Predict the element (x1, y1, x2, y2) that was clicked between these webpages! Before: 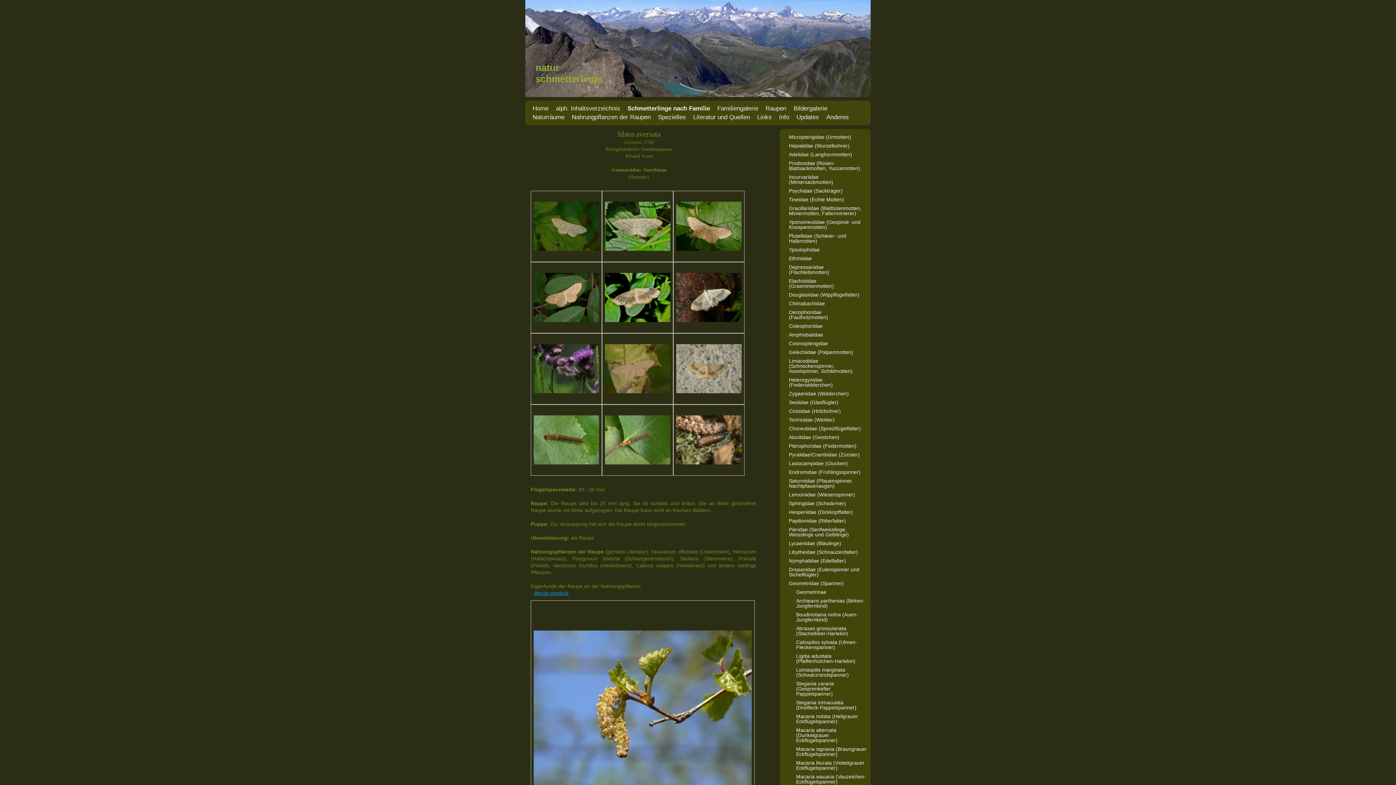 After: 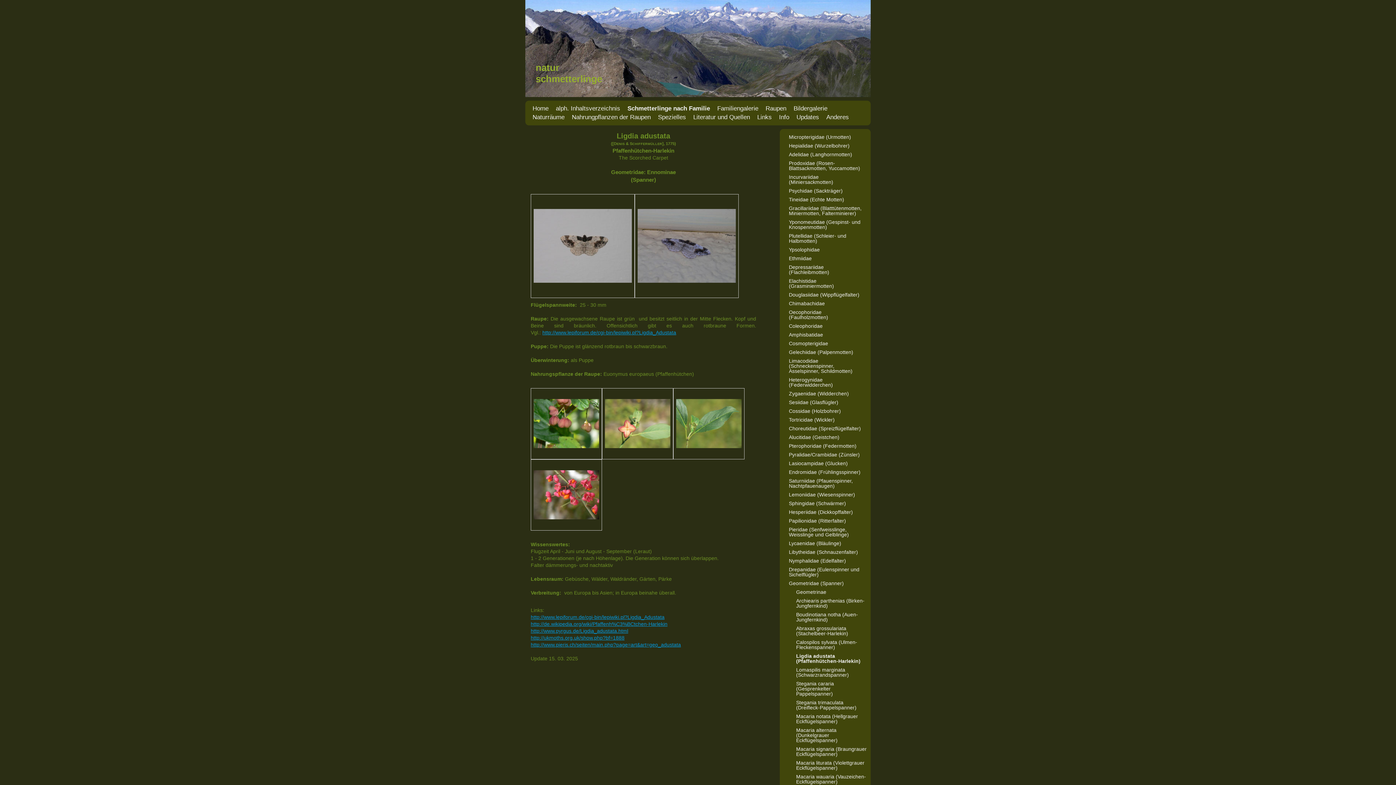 Action: label: Ligdia adustata (Pfaffenhütchen-Harlekin) bbox: (781, 652, 869, 665)